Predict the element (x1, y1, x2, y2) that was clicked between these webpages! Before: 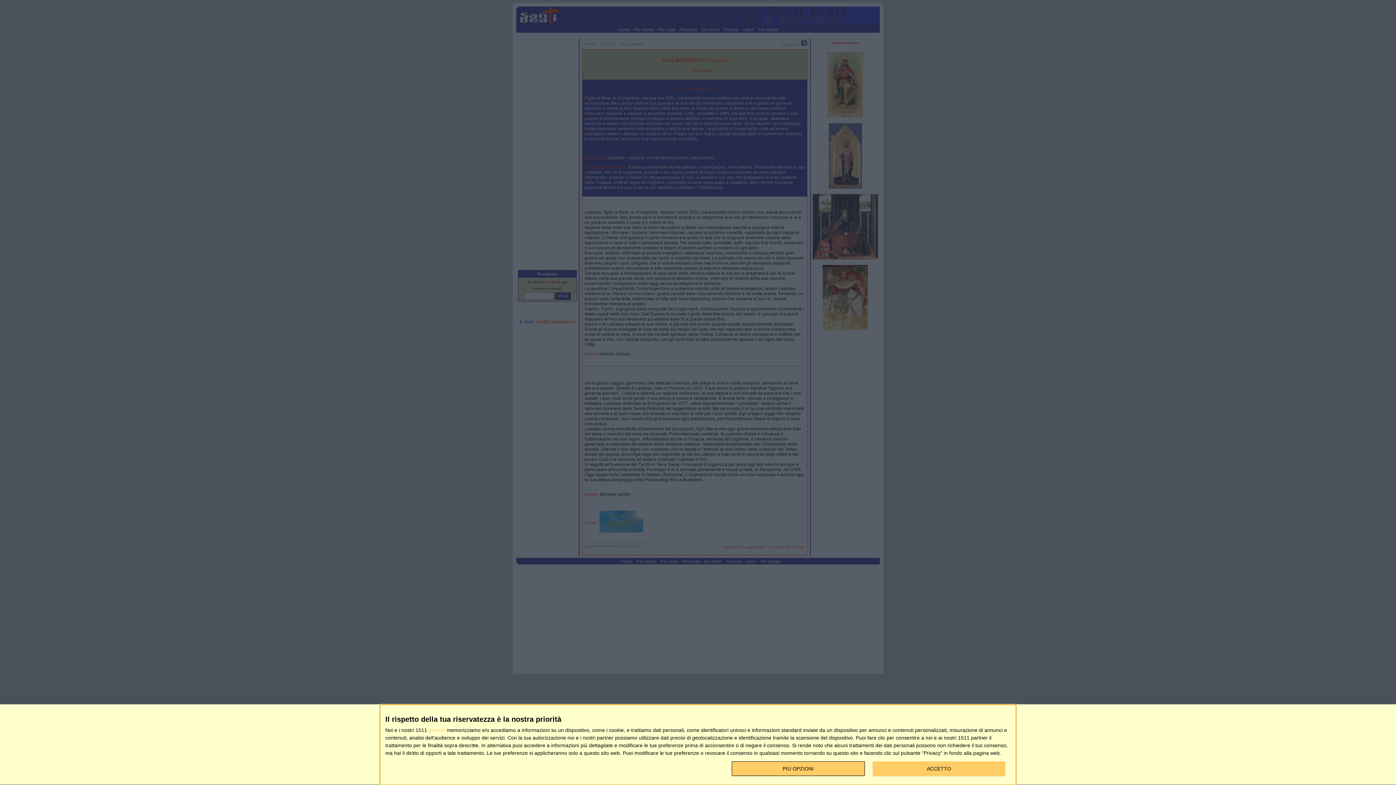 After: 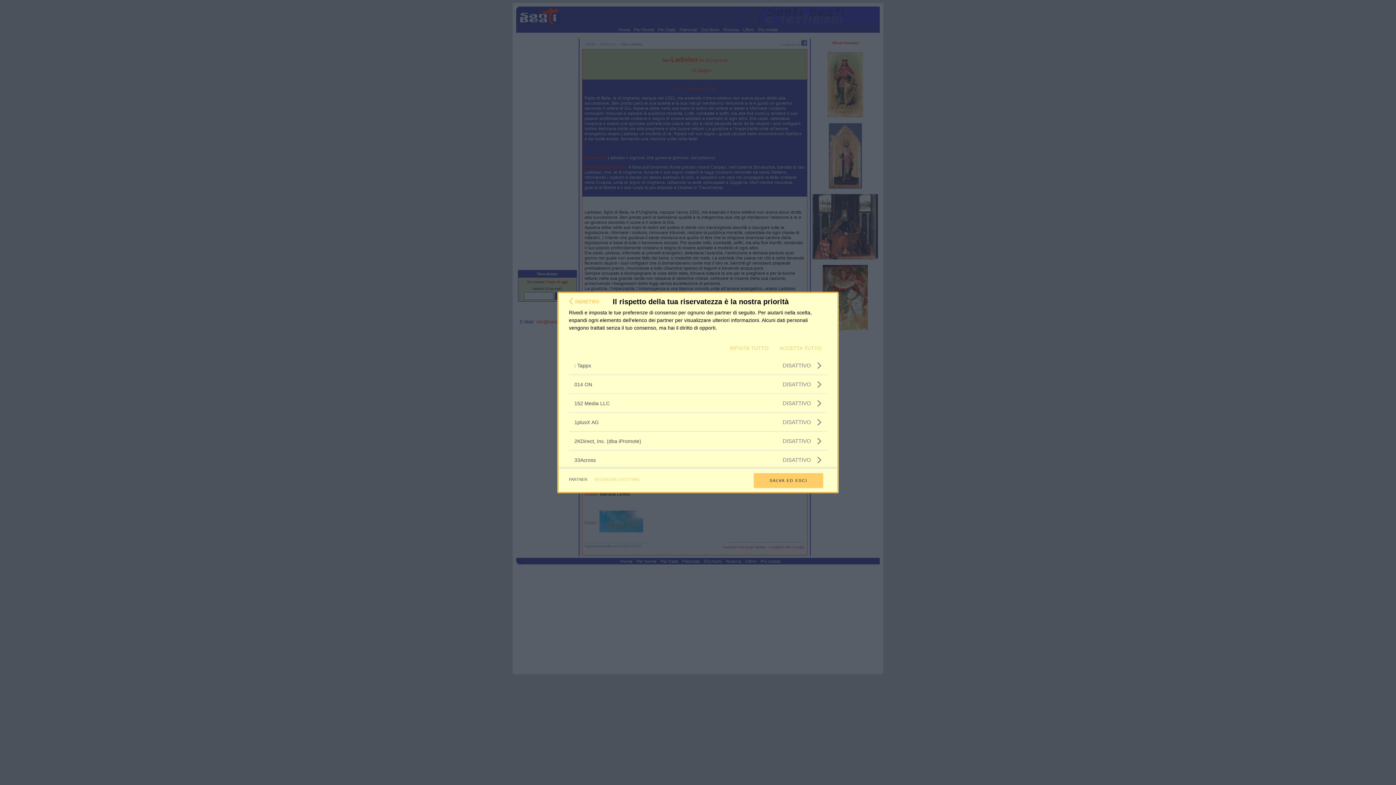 Action: bbox: (428, 728, 445, 733) label: partner